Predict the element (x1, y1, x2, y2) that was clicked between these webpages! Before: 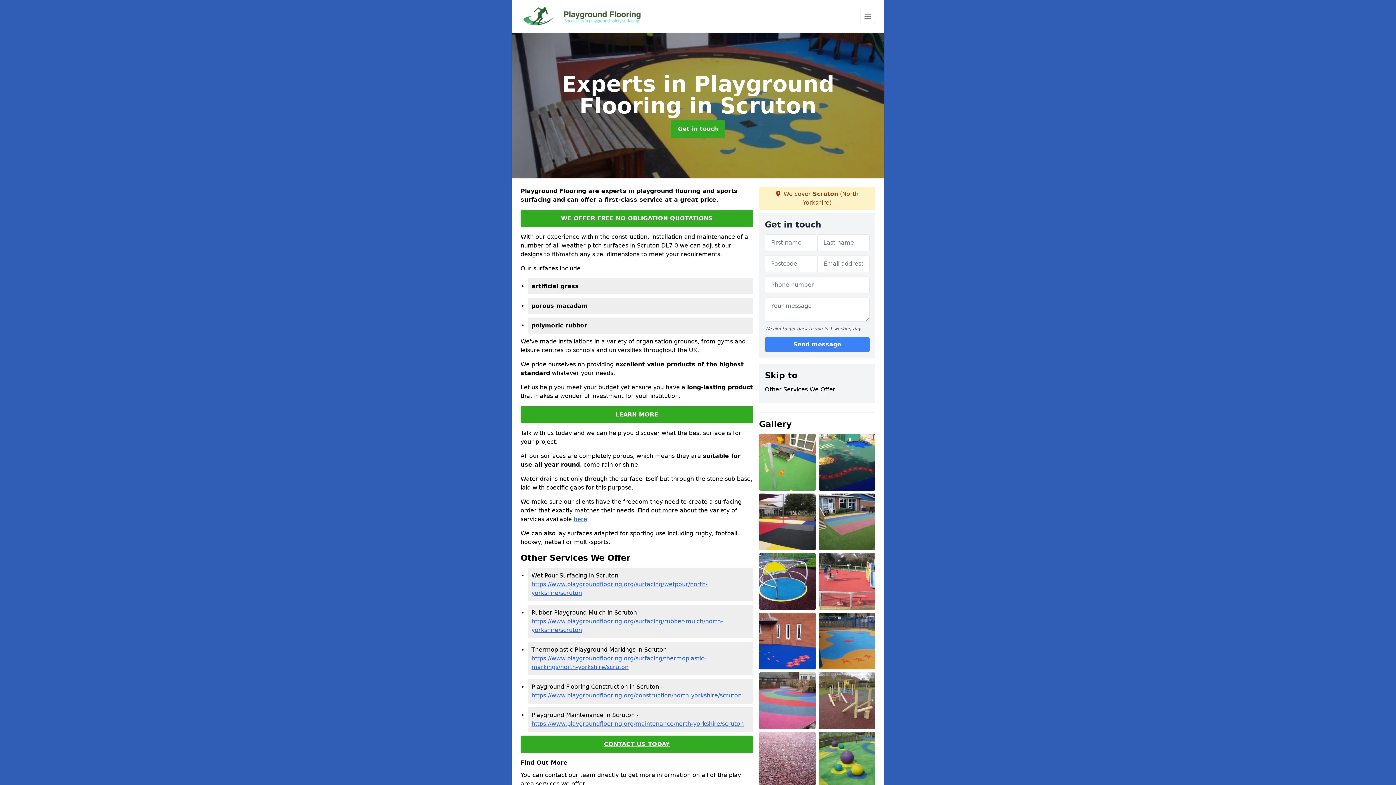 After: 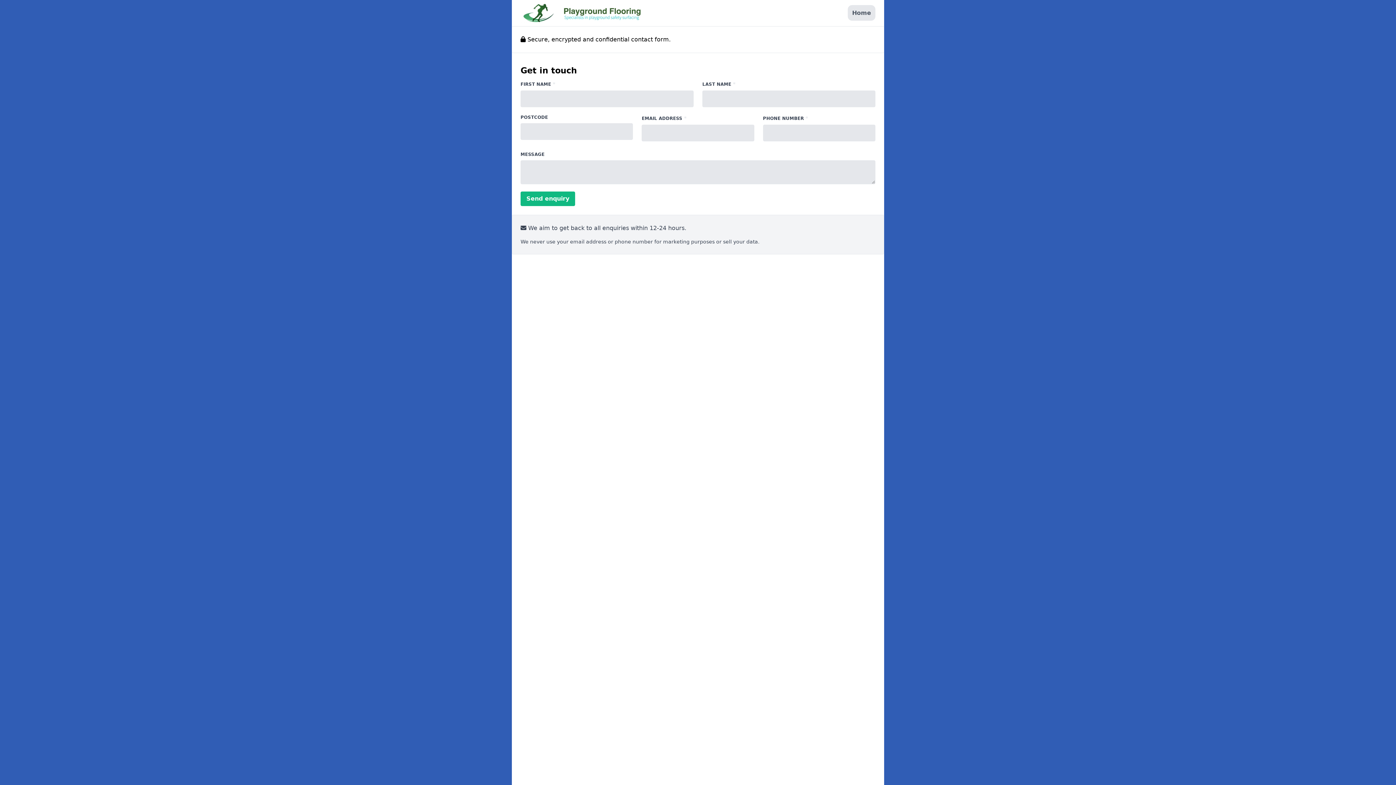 Action: label: LEARN MORE bbox: (520, 406, 753, 423)